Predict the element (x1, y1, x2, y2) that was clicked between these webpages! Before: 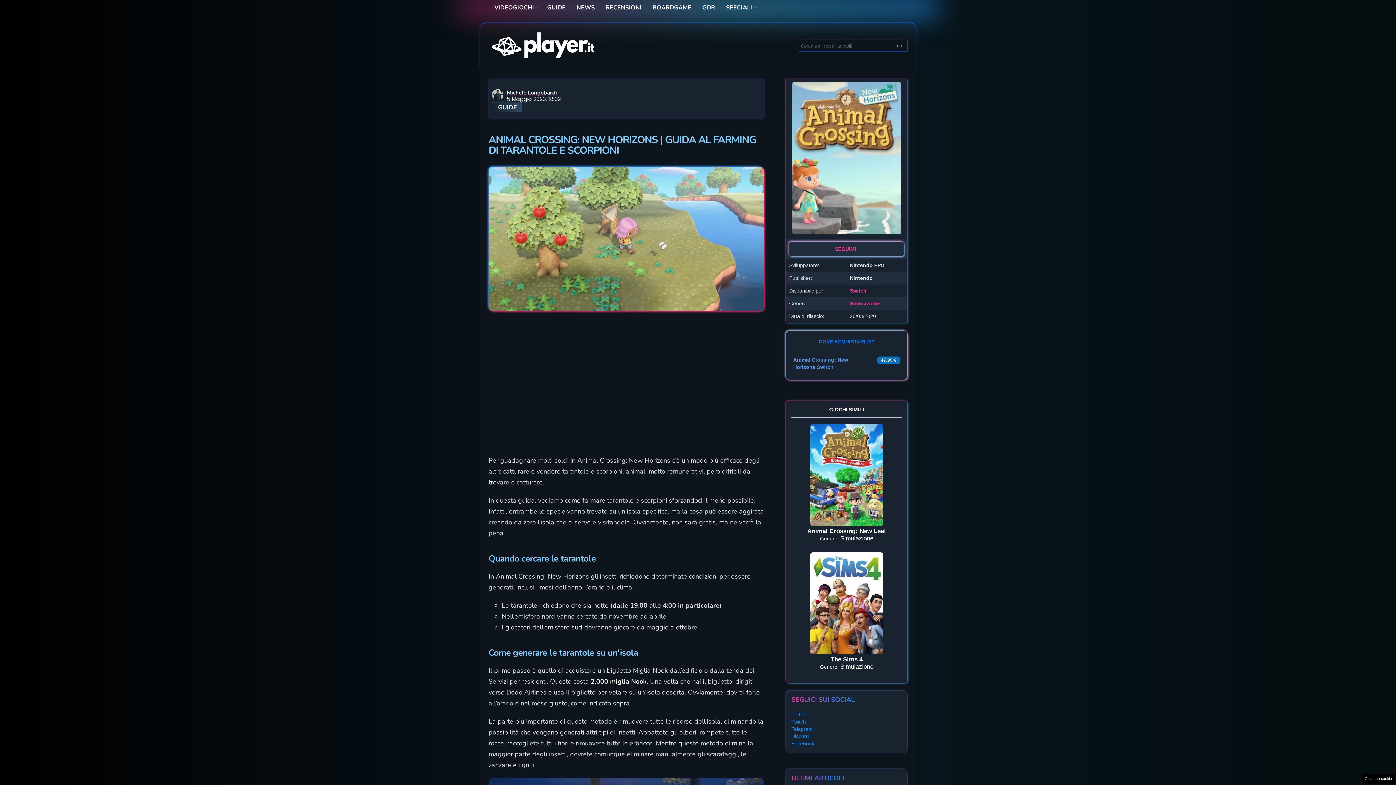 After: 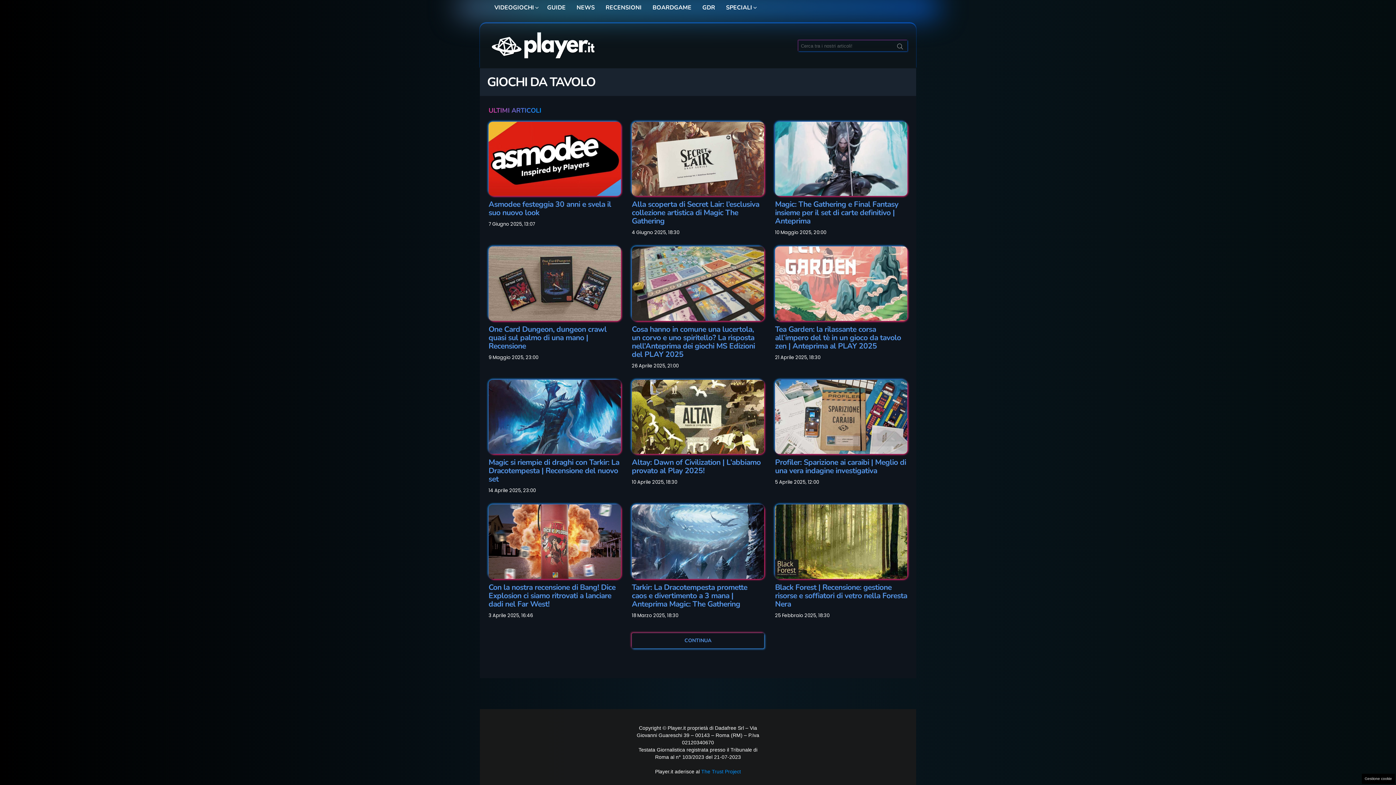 Action: bbox: (649, 2, 695, 13) label: BOARDGAME